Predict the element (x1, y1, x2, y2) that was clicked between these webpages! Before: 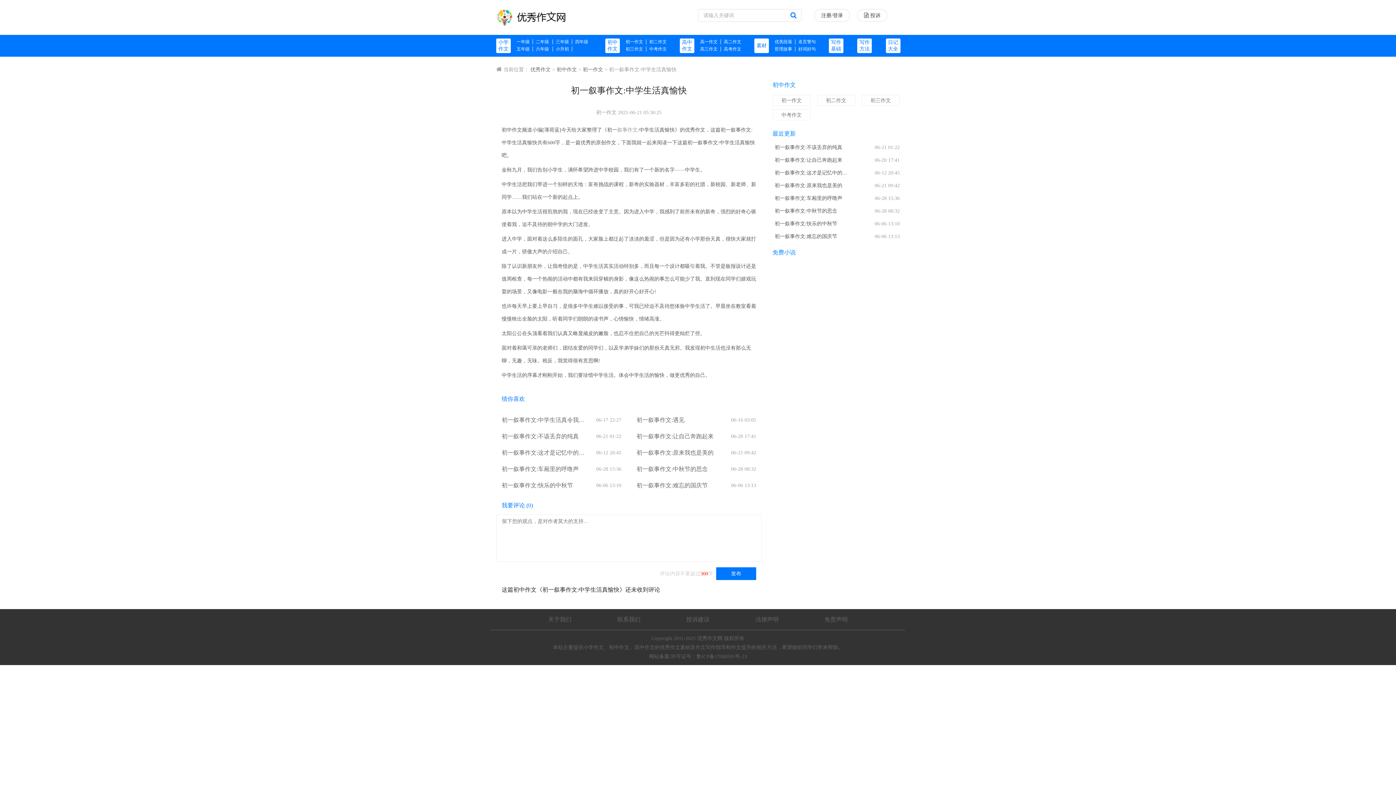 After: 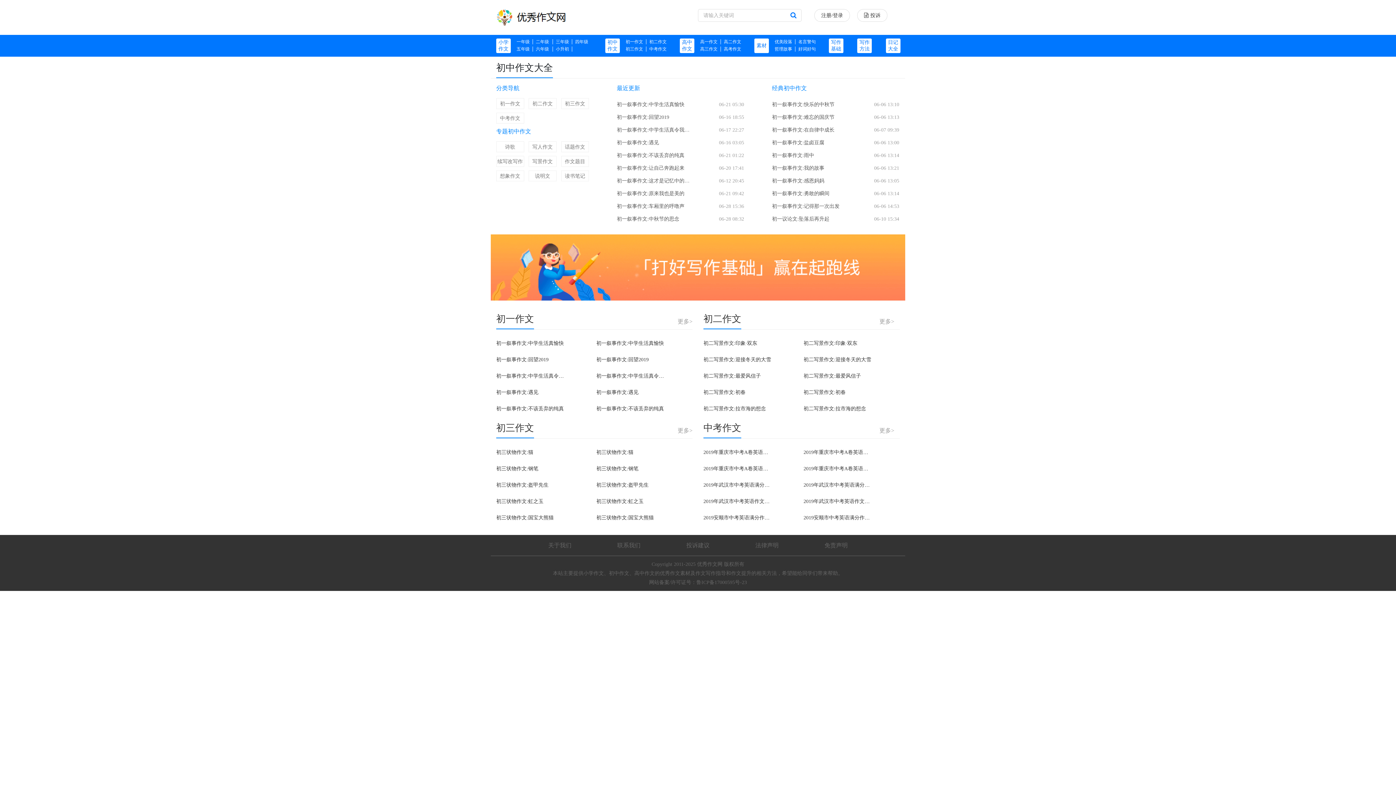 Action: bbox: (772, 81, 796, 88) label: 初中作文